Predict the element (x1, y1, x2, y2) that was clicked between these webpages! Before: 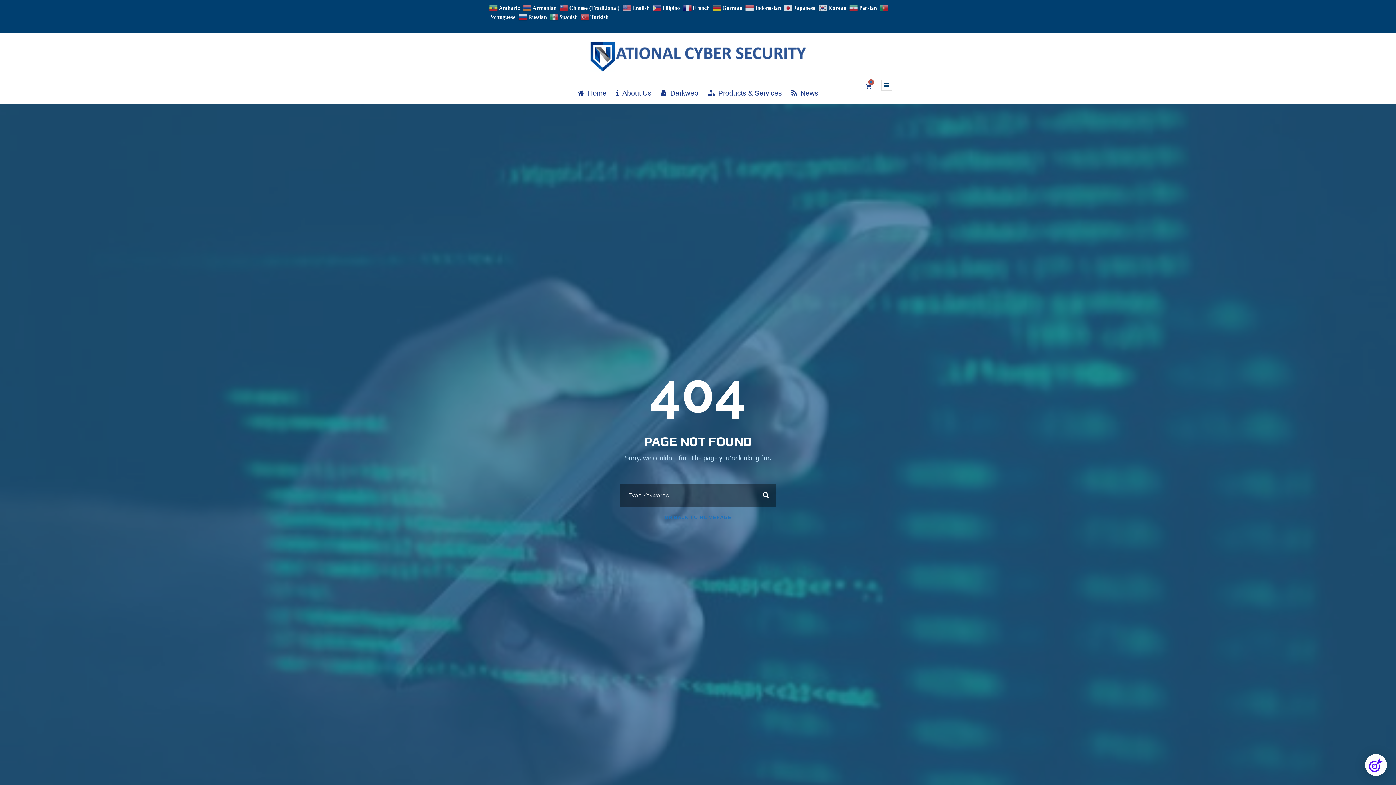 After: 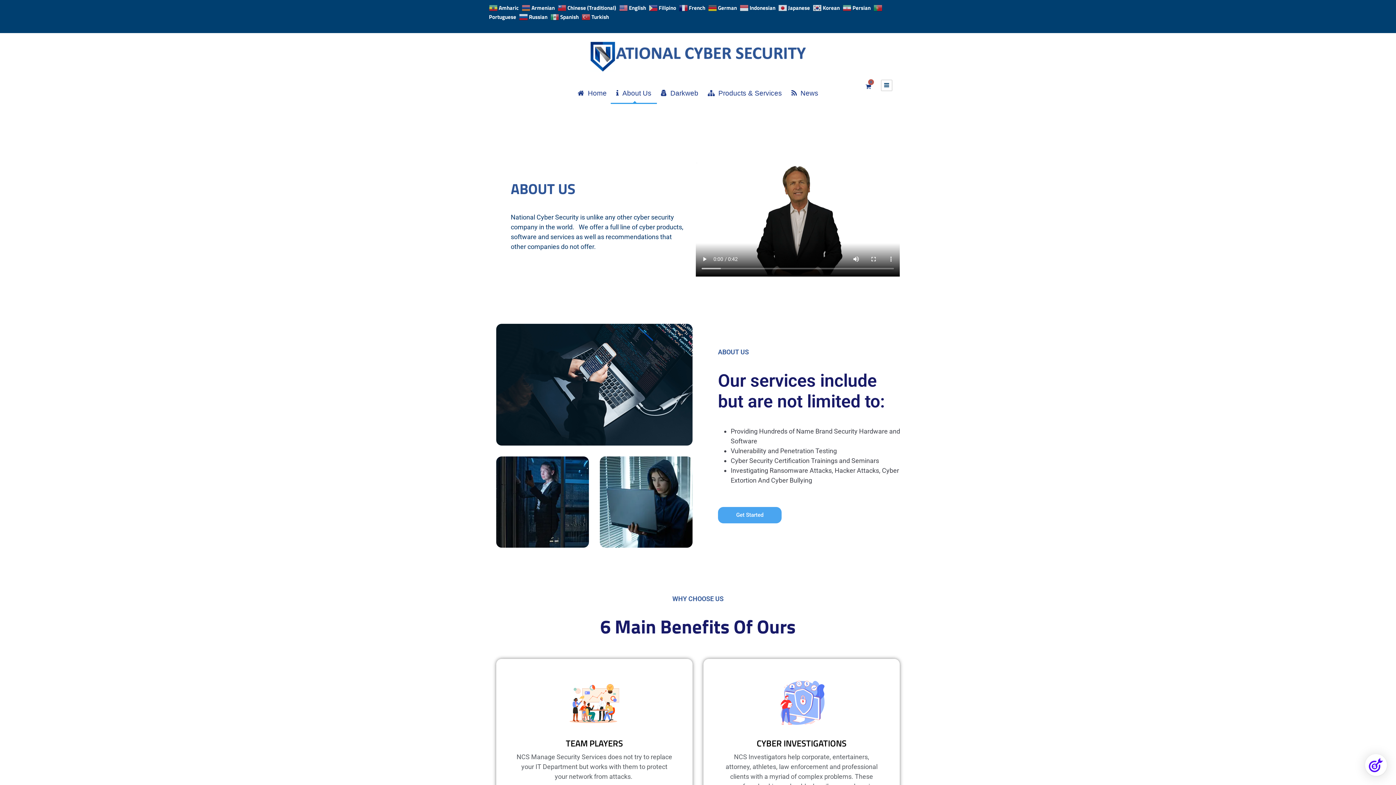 Action: label: About Us bbox: (616, 89, 651, 104)